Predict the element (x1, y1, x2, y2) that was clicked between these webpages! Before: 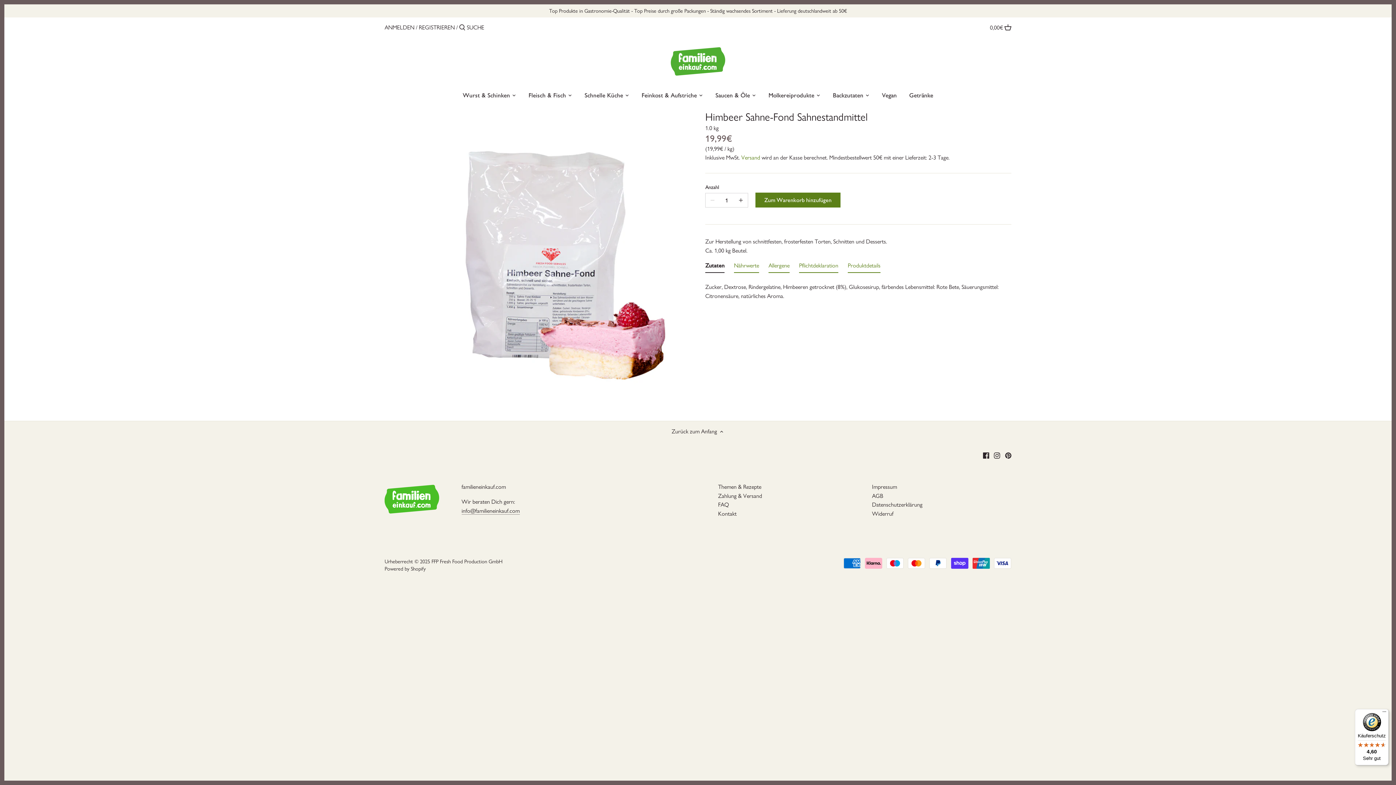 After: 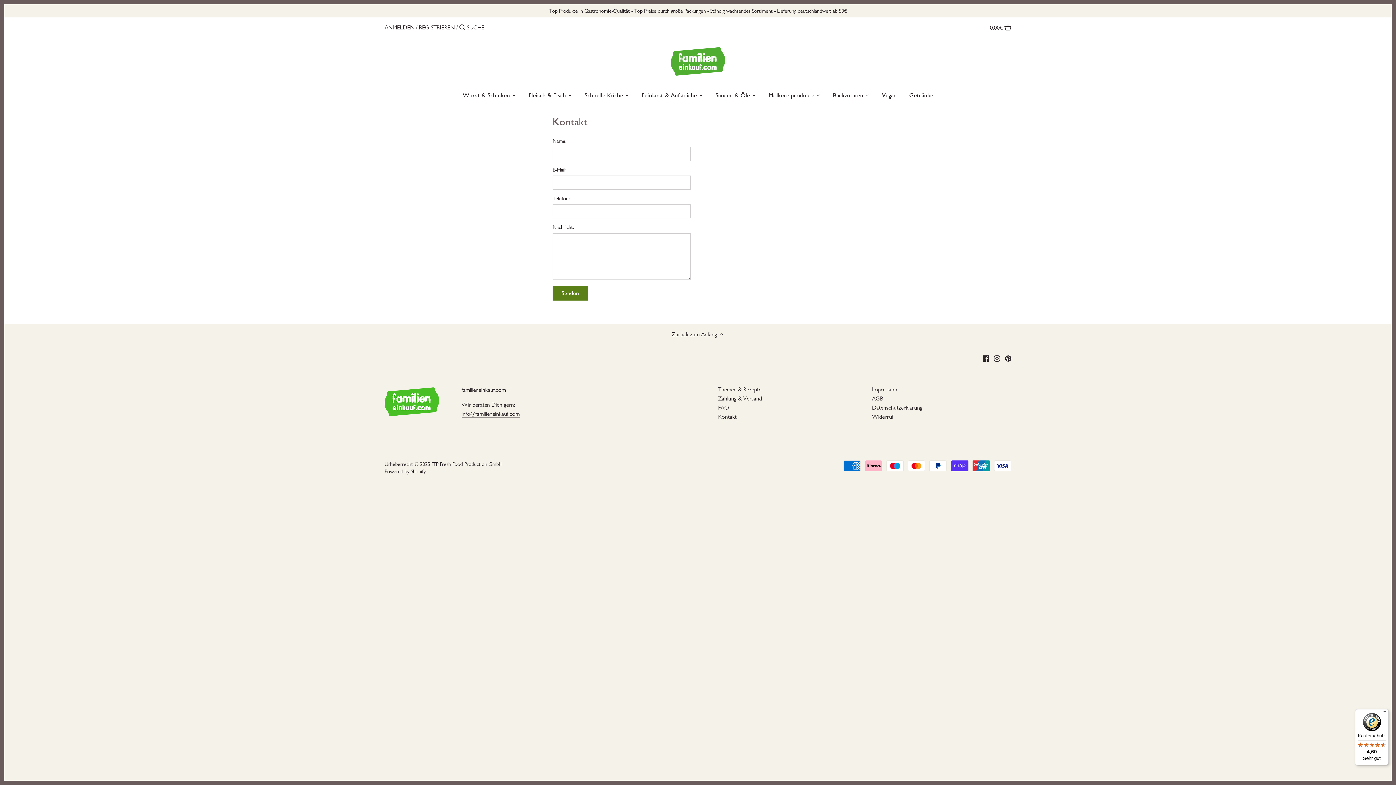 Action: bbox: (718, 510, 736, 517) label: Kontakt